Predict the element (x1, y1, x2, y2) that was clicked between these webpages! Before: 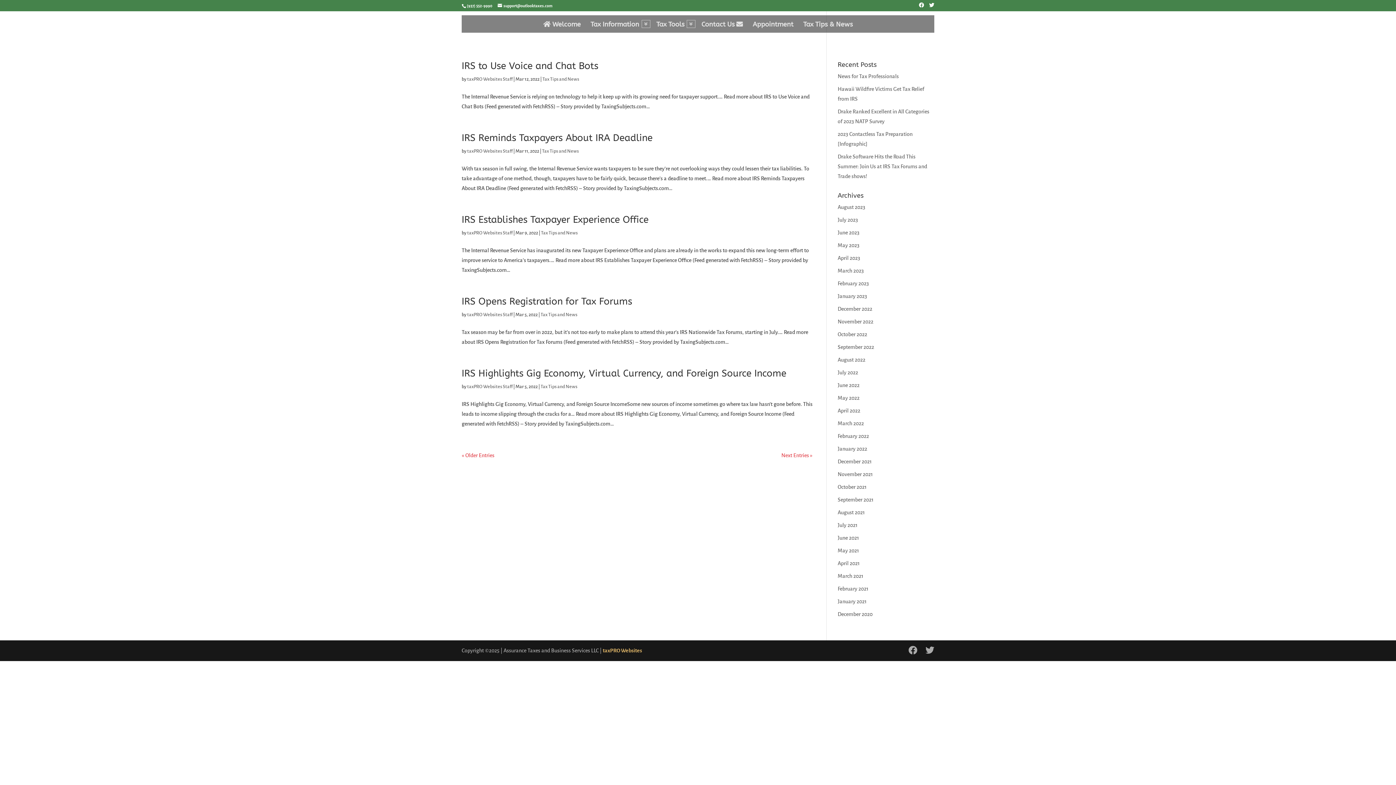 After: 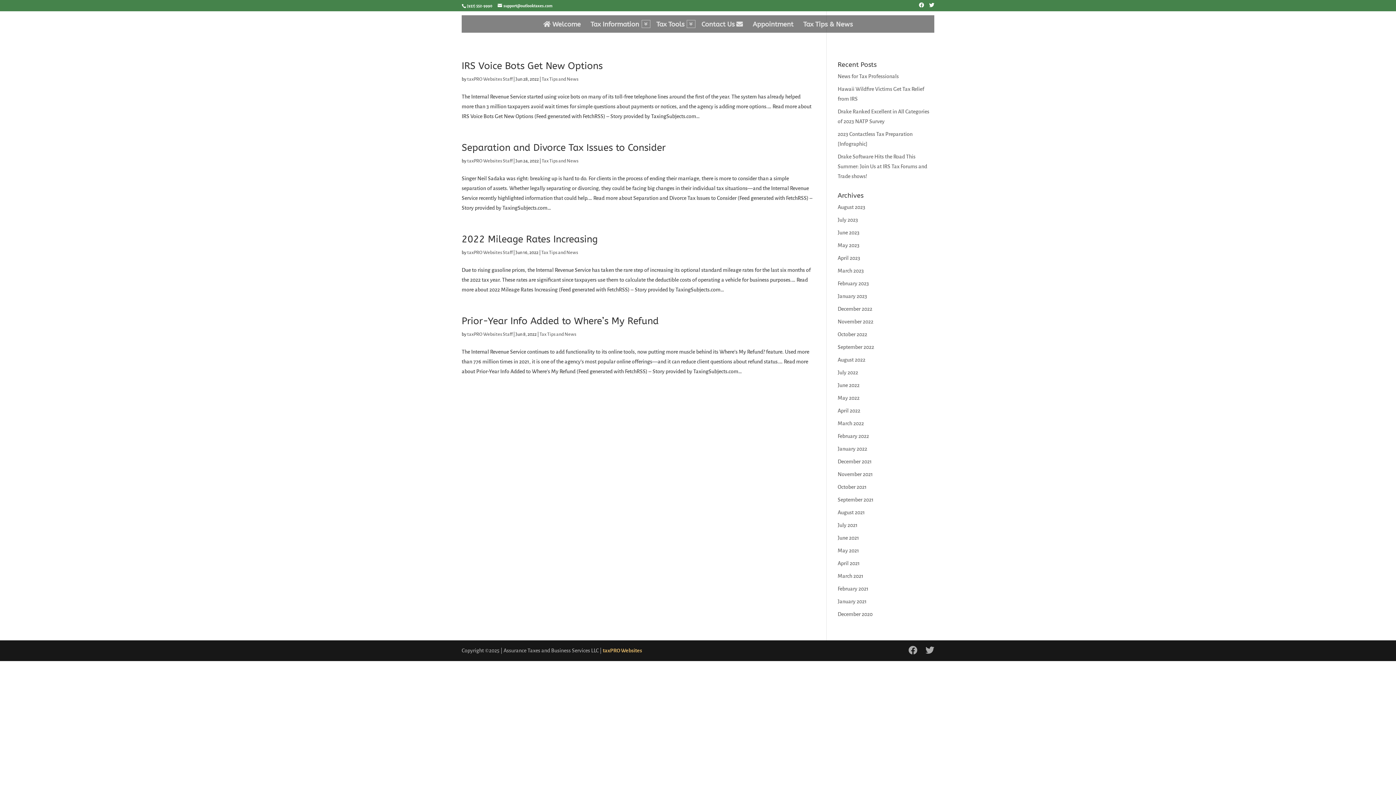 Action: bbox: (837, 382, 859, 388) label: June 2022